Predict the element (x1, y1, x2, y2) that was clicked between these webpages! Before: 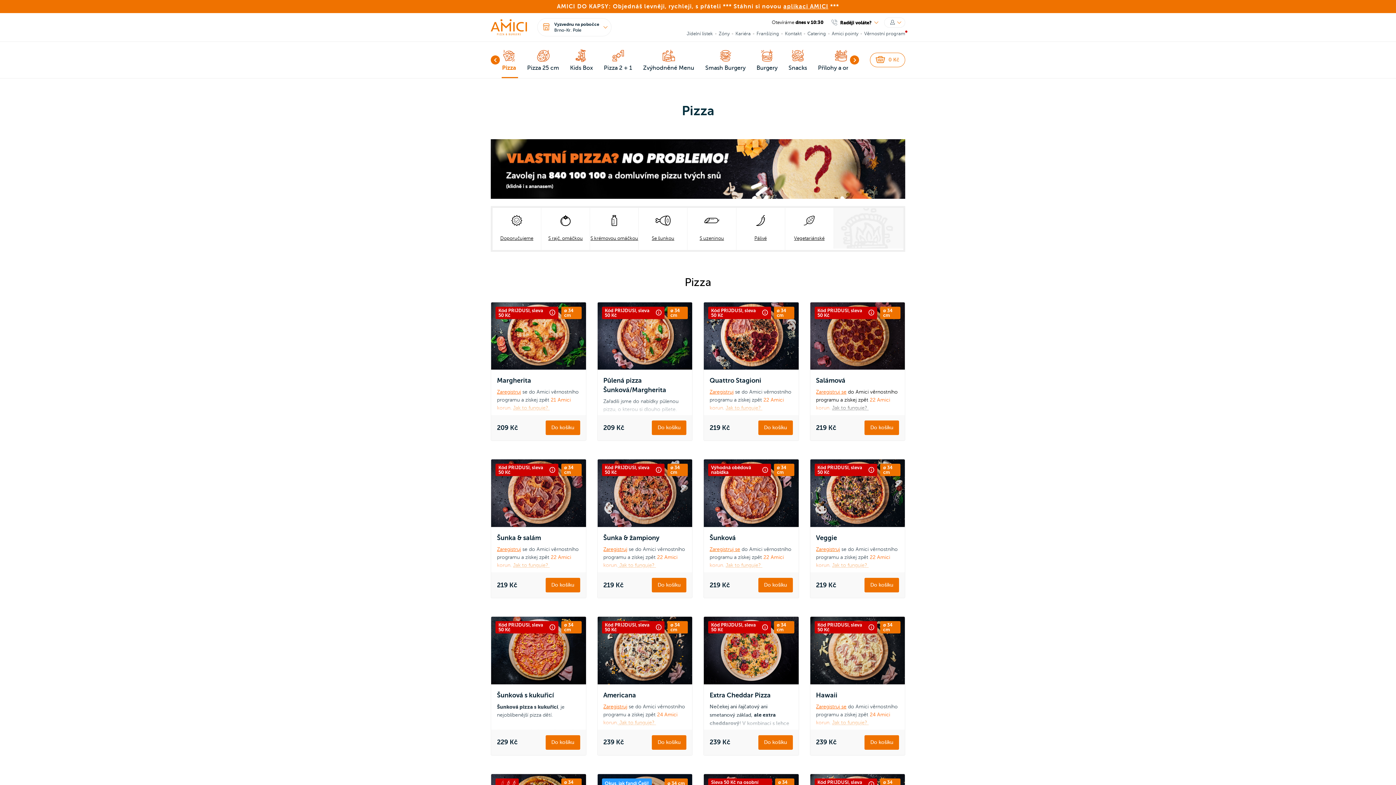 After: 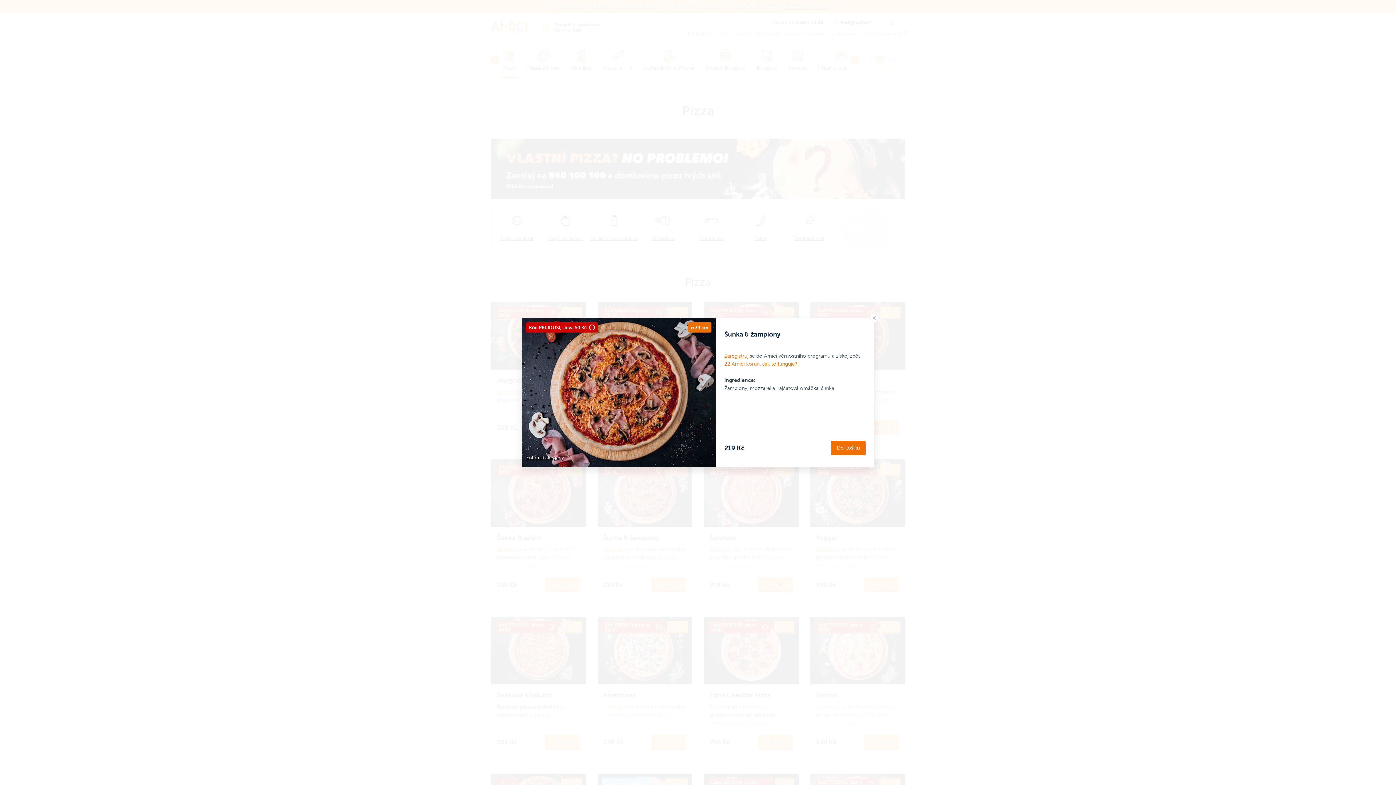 Action: bbox: (597, 527, 692, 572)